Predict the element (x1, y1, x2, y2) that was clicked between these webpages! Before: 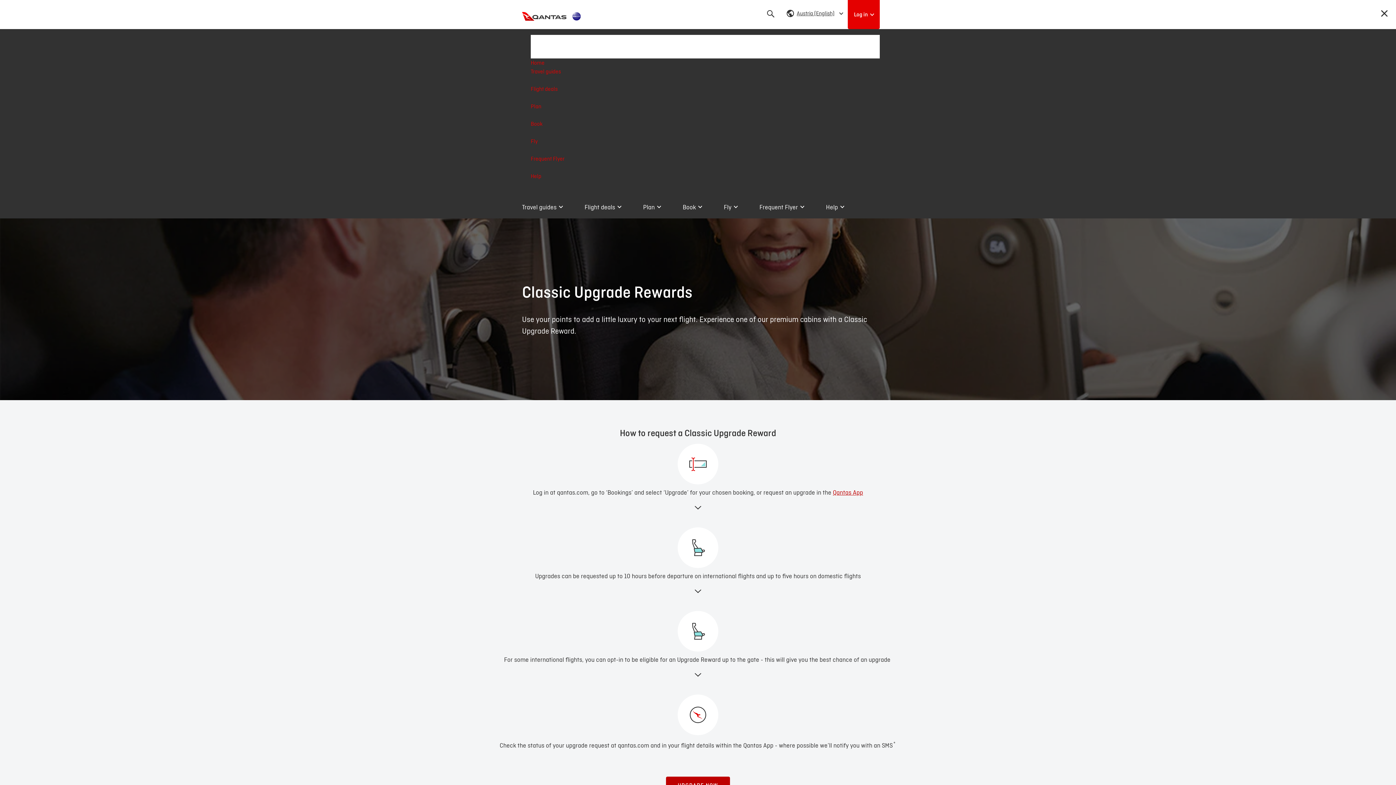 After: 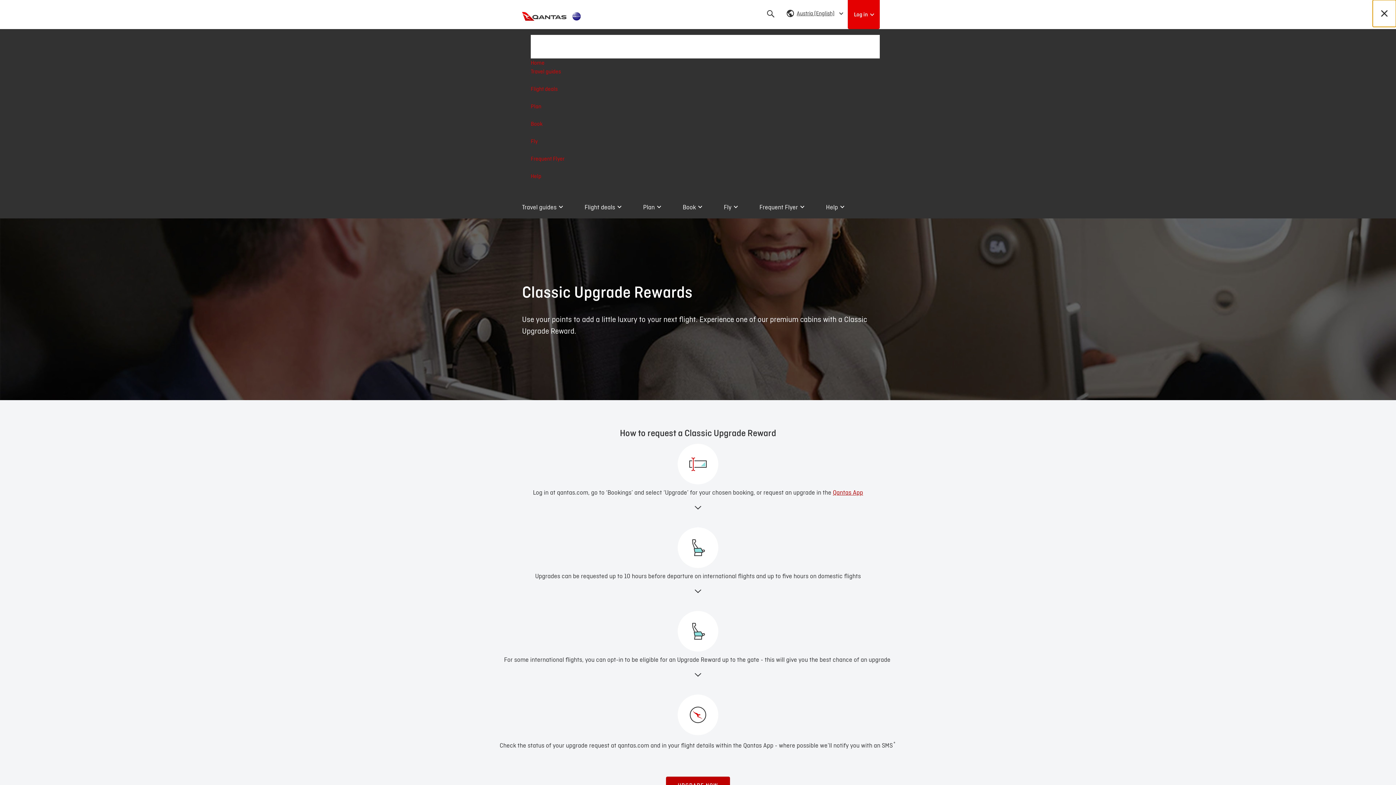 Action: label: Close menu bbox: (1373, 0, 1396, 26)